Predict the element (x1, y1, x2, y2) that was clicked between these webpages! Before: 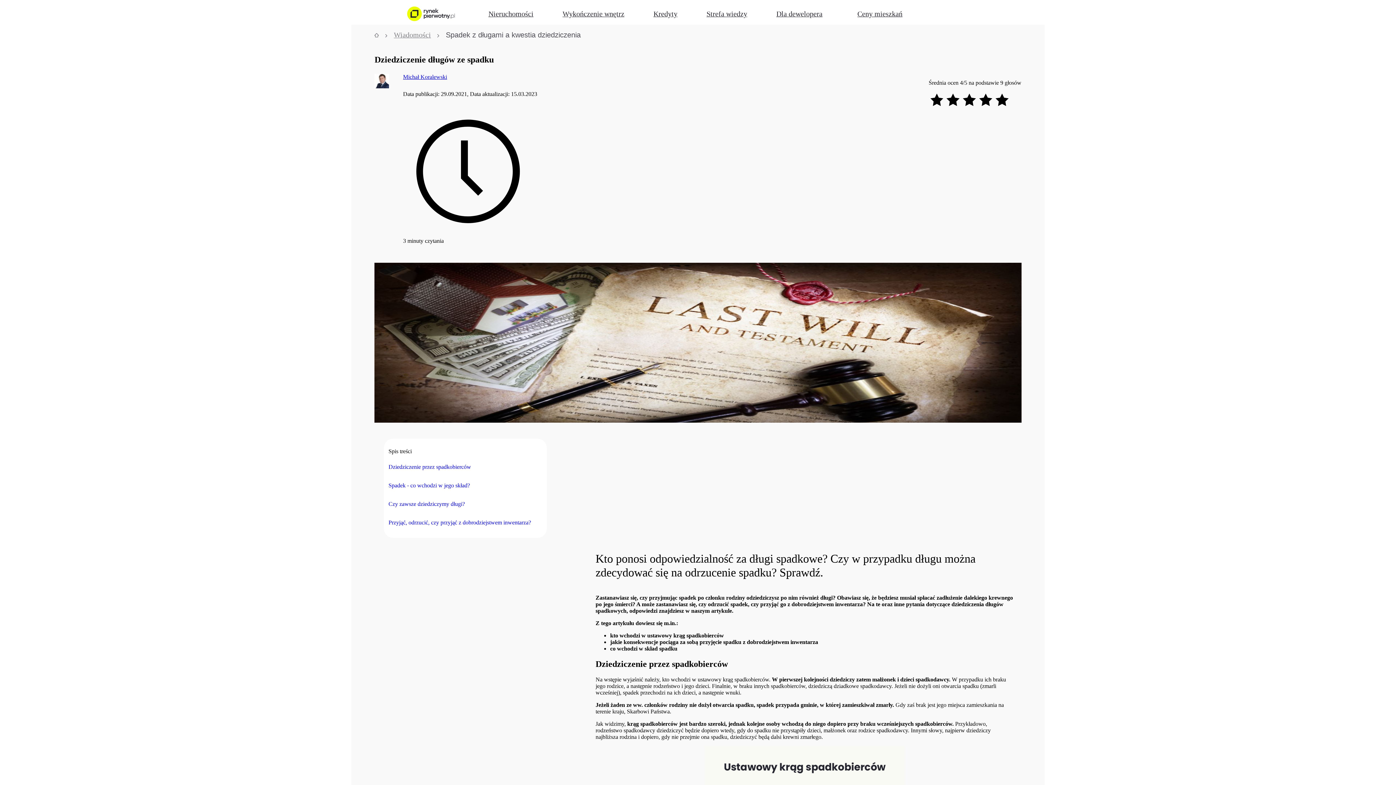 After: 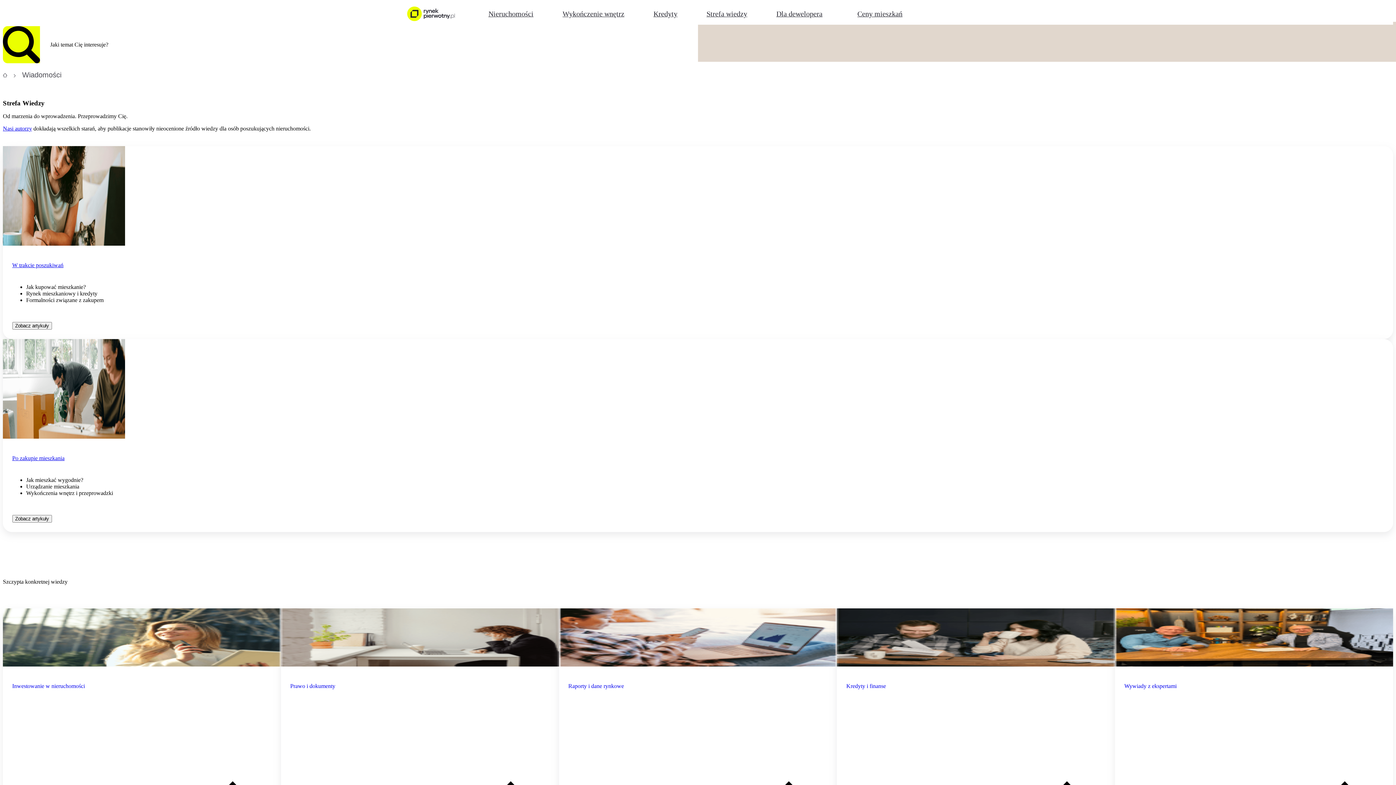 Action: label: Strefa wiedzy bbox: (695, -8, 759, 36)